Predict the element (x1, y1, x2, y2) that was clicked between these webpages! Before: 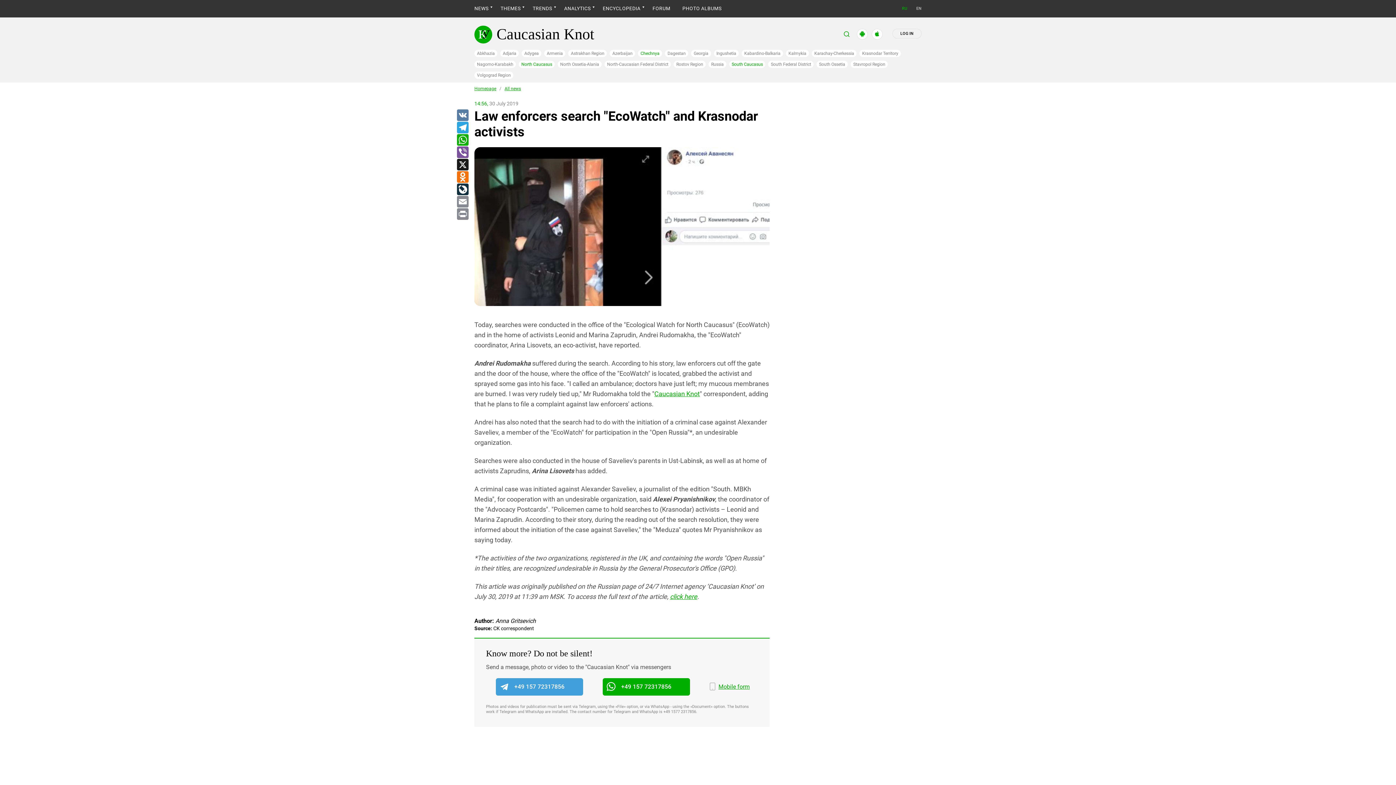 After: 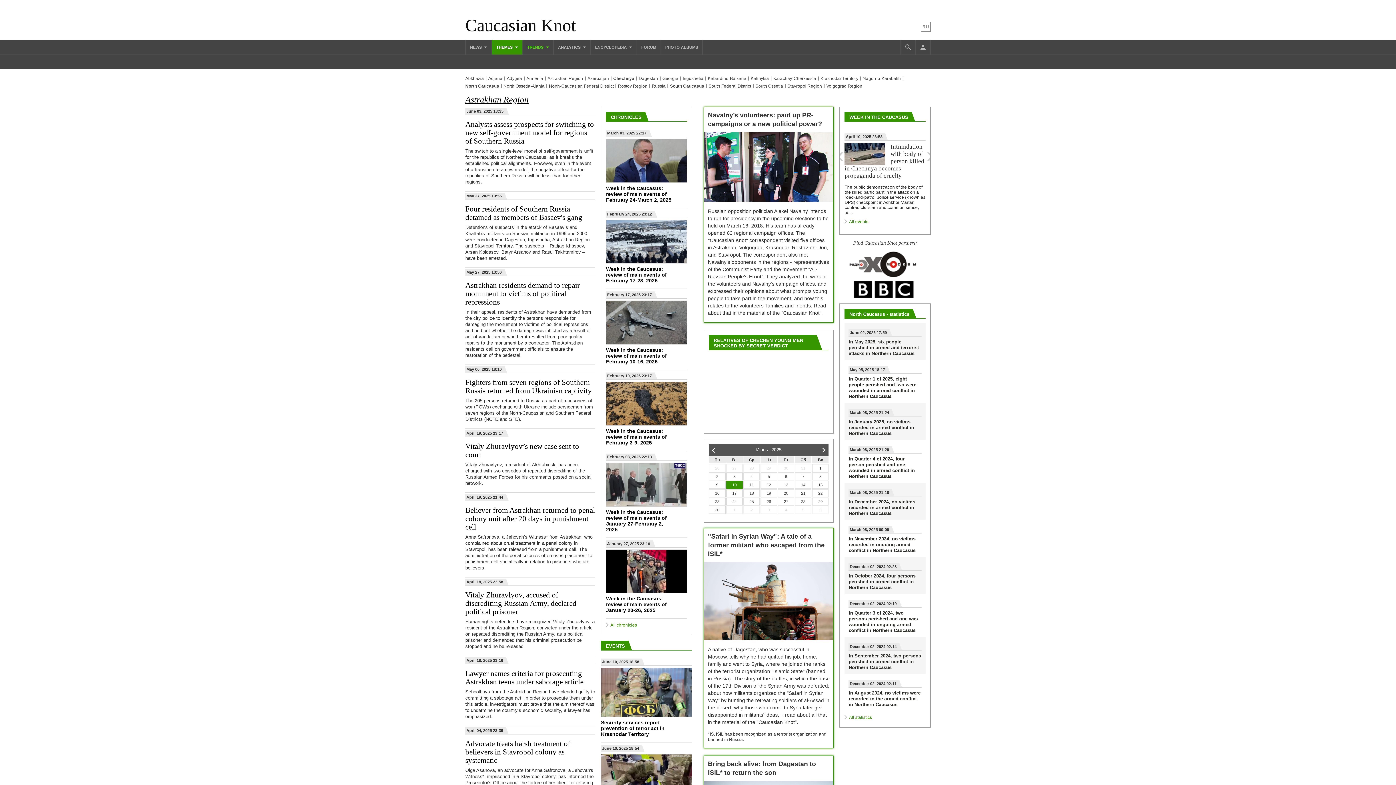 Action: bbox: (568, 49, 607, 57) label: Astrakhan Region